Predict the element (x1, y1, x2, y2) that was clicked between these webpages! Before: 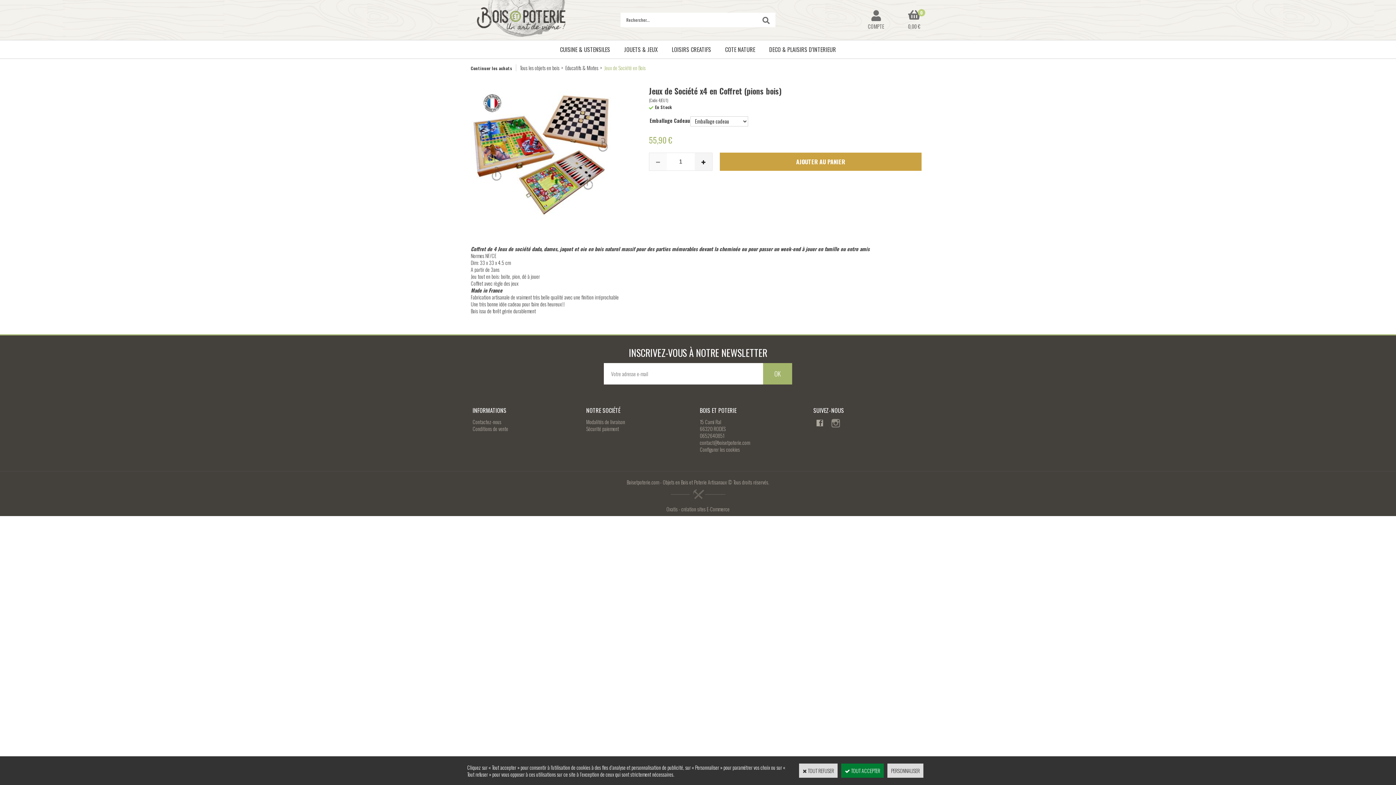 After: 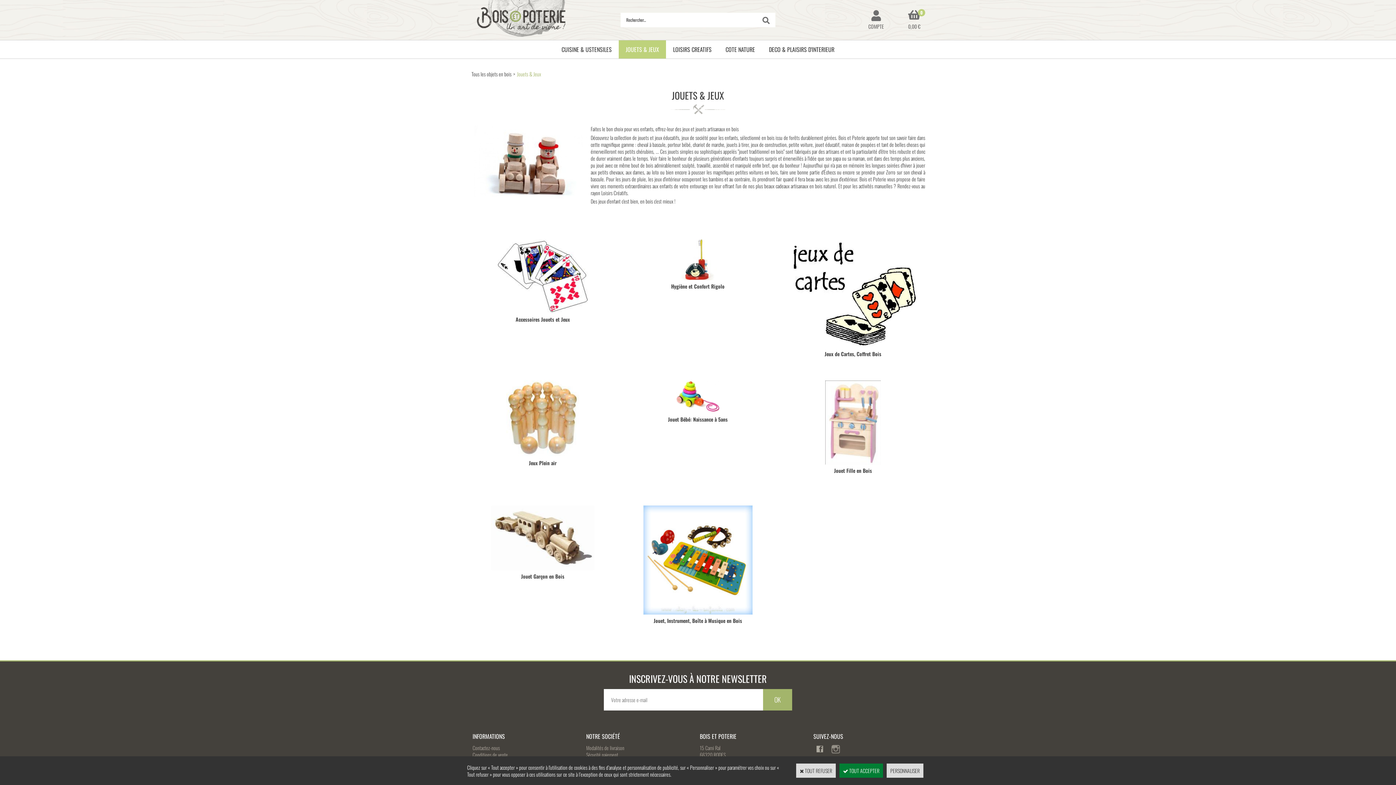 Action: bbox: (617, 40, 665, 58) label: JOUETS & JEUX